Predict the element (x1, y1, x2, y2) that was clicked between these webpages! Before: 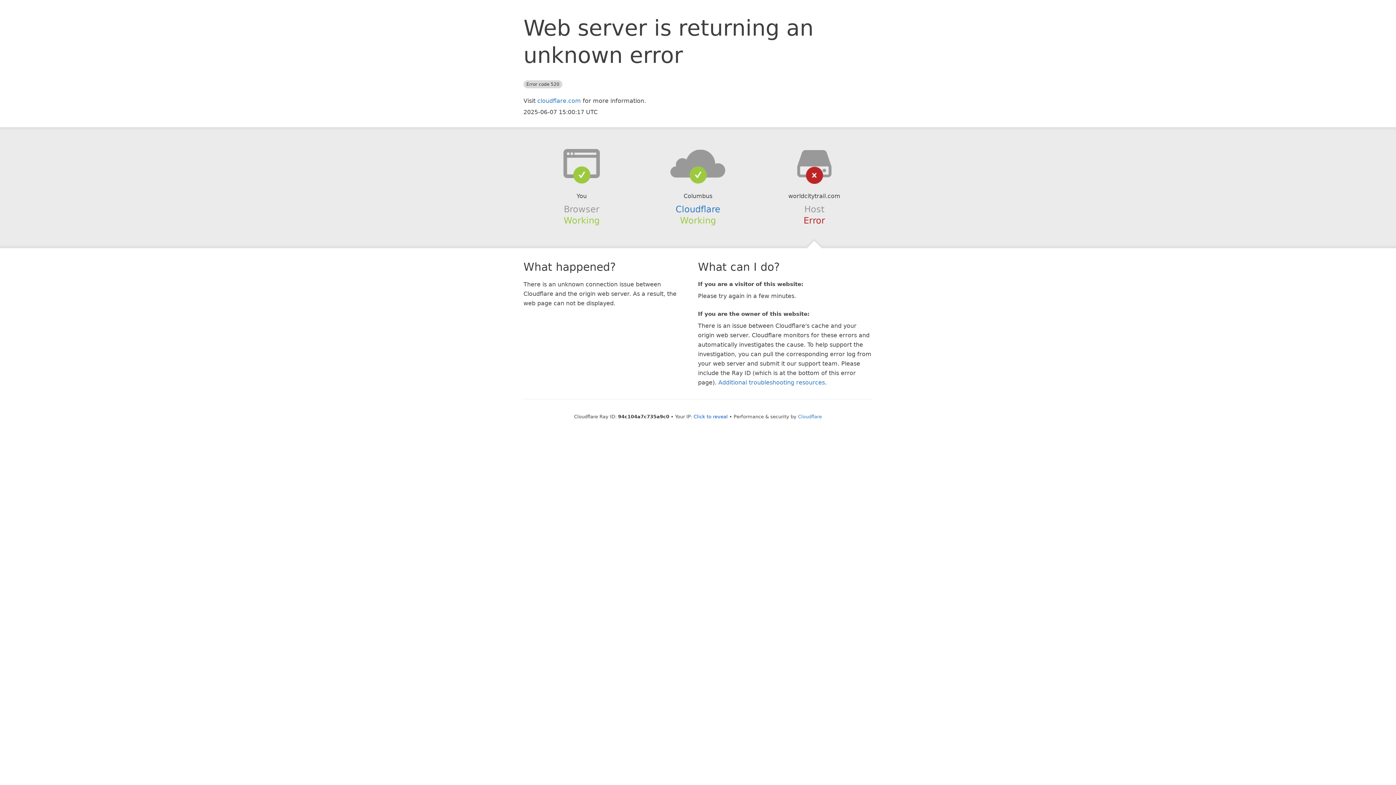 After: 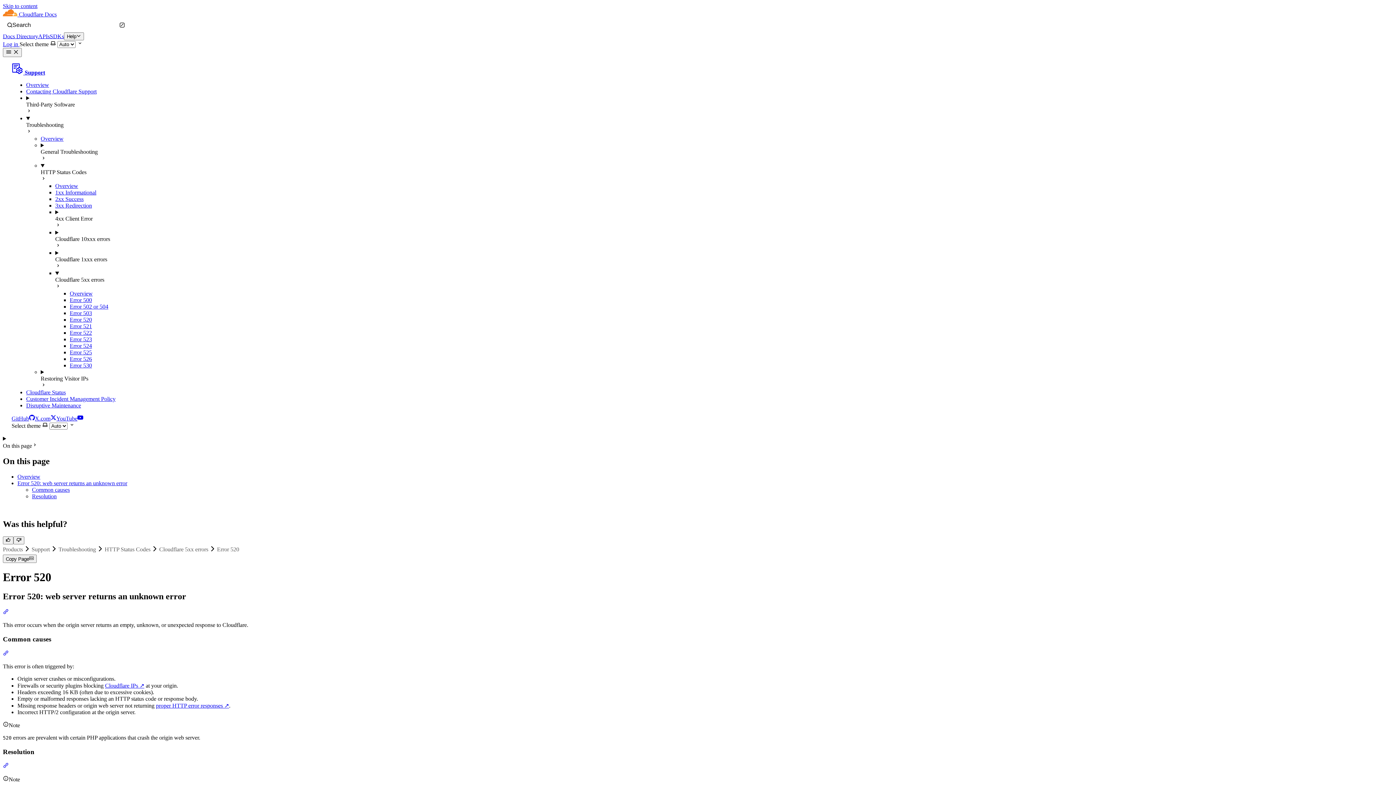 Action: bbox: (718, 379, 825, 386) label: Additional troubleshooting resources